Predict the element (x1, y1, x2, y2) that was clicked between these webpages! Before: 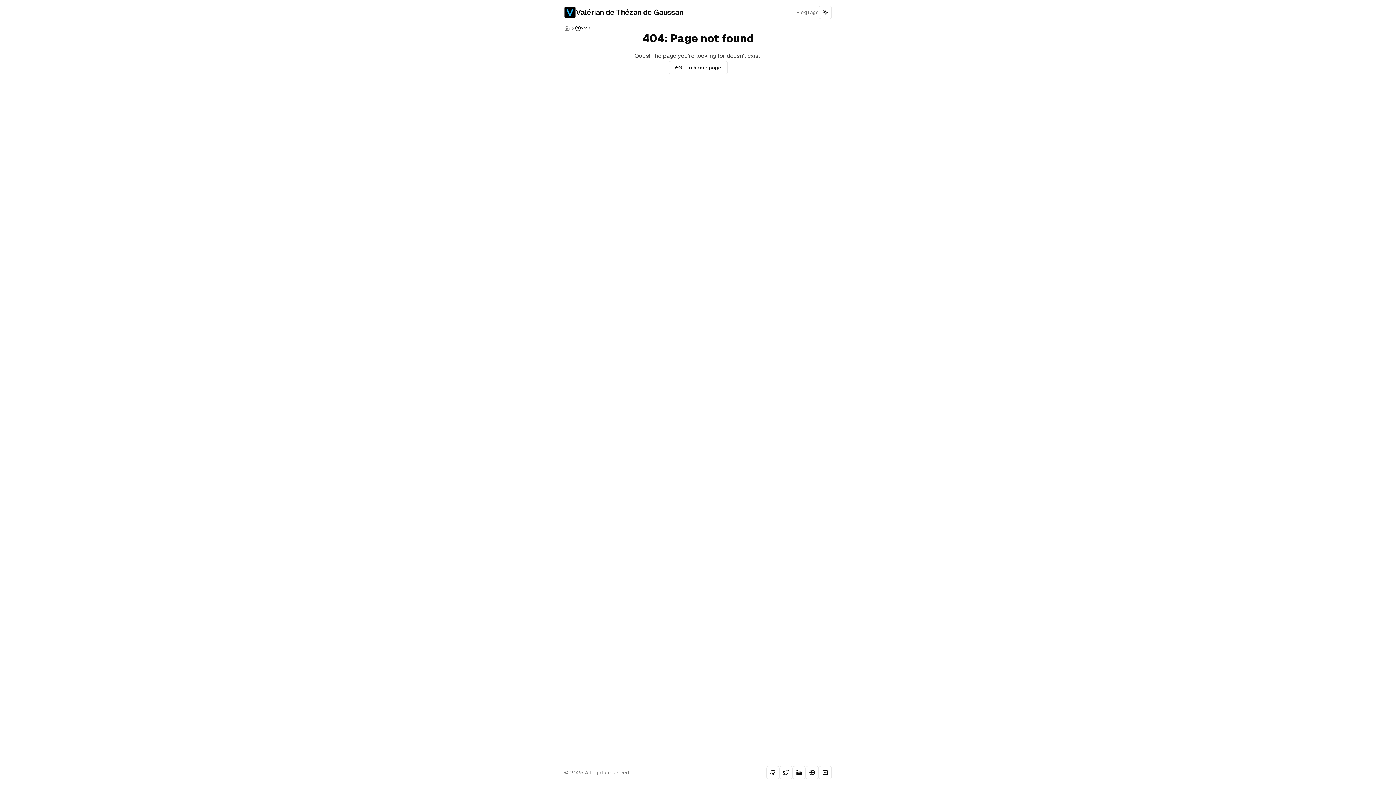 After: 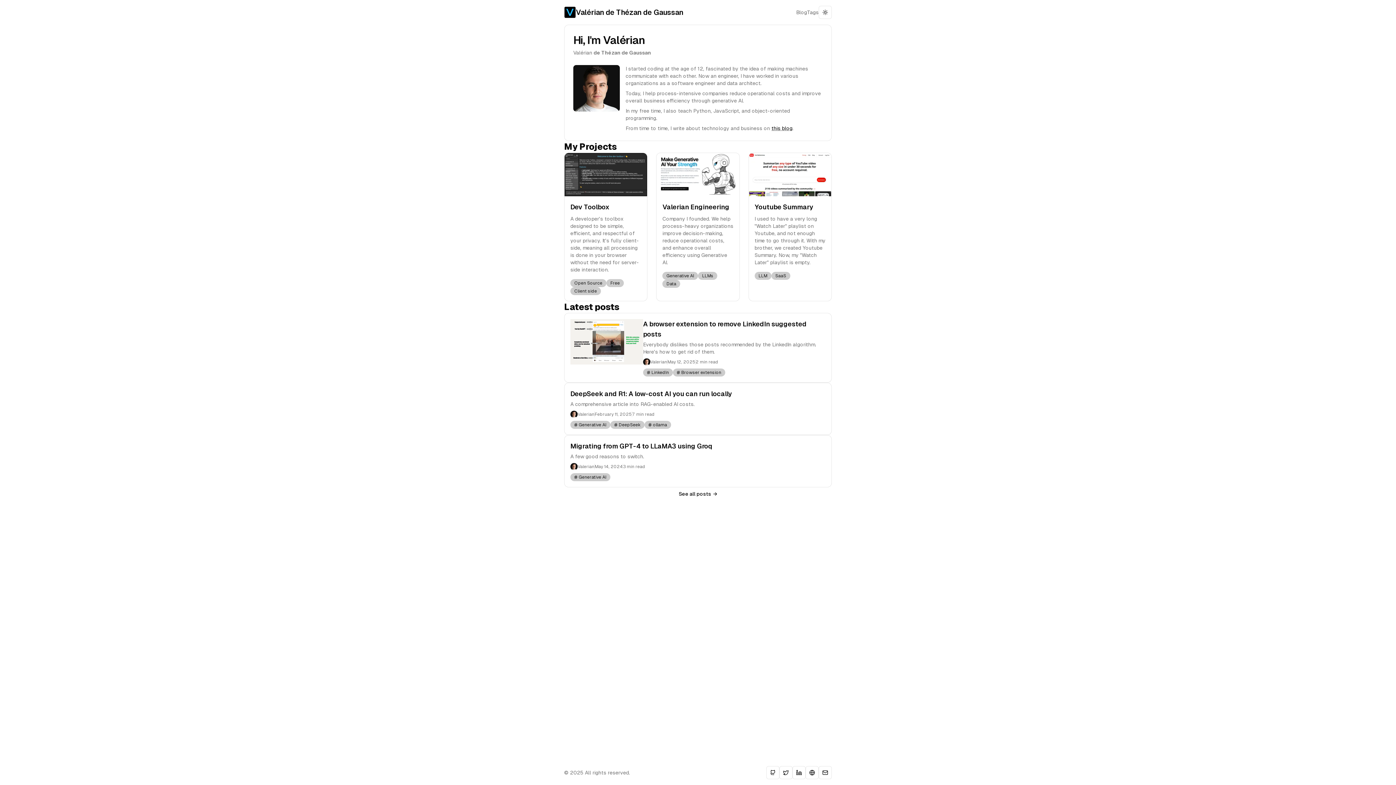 Action: bbox: (668, 61, 727, 74) label: ←
Go to home page